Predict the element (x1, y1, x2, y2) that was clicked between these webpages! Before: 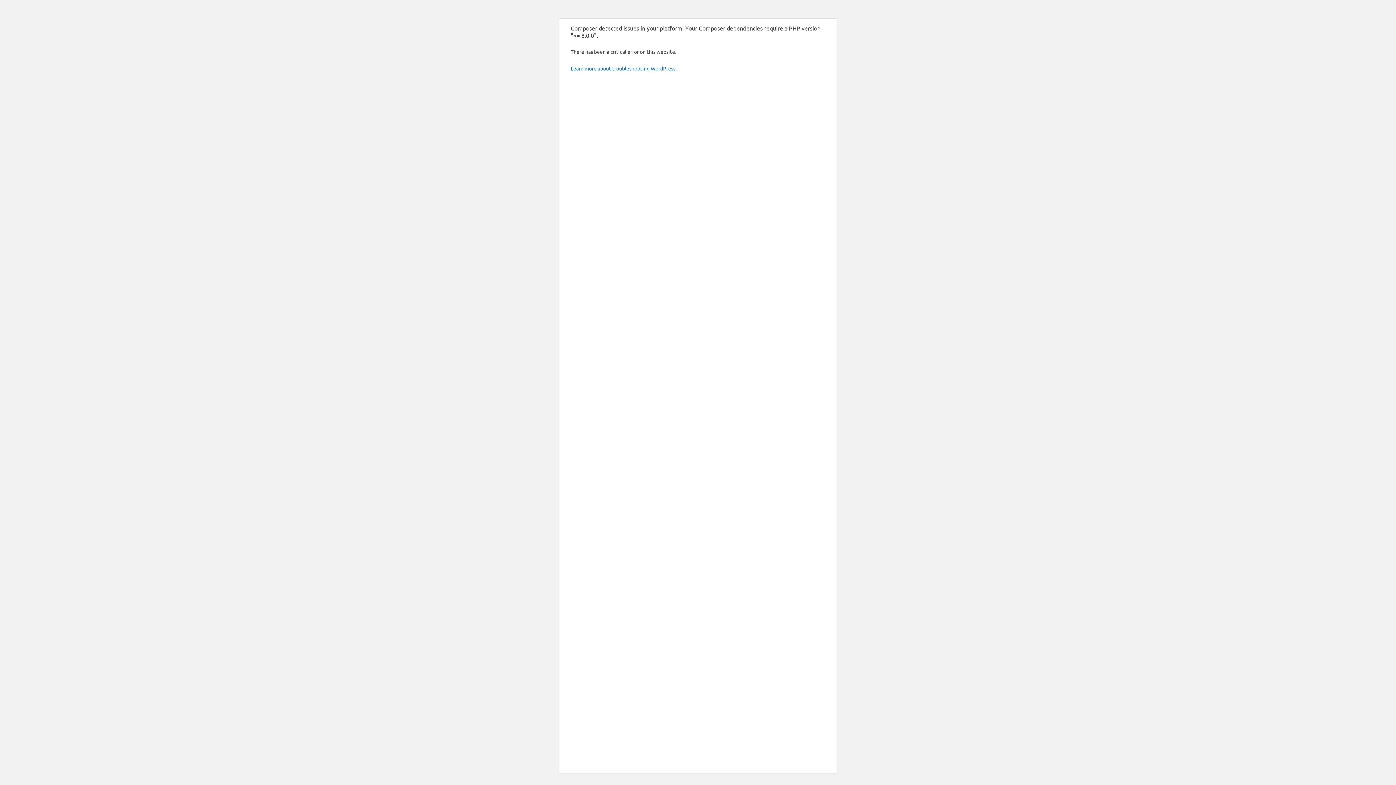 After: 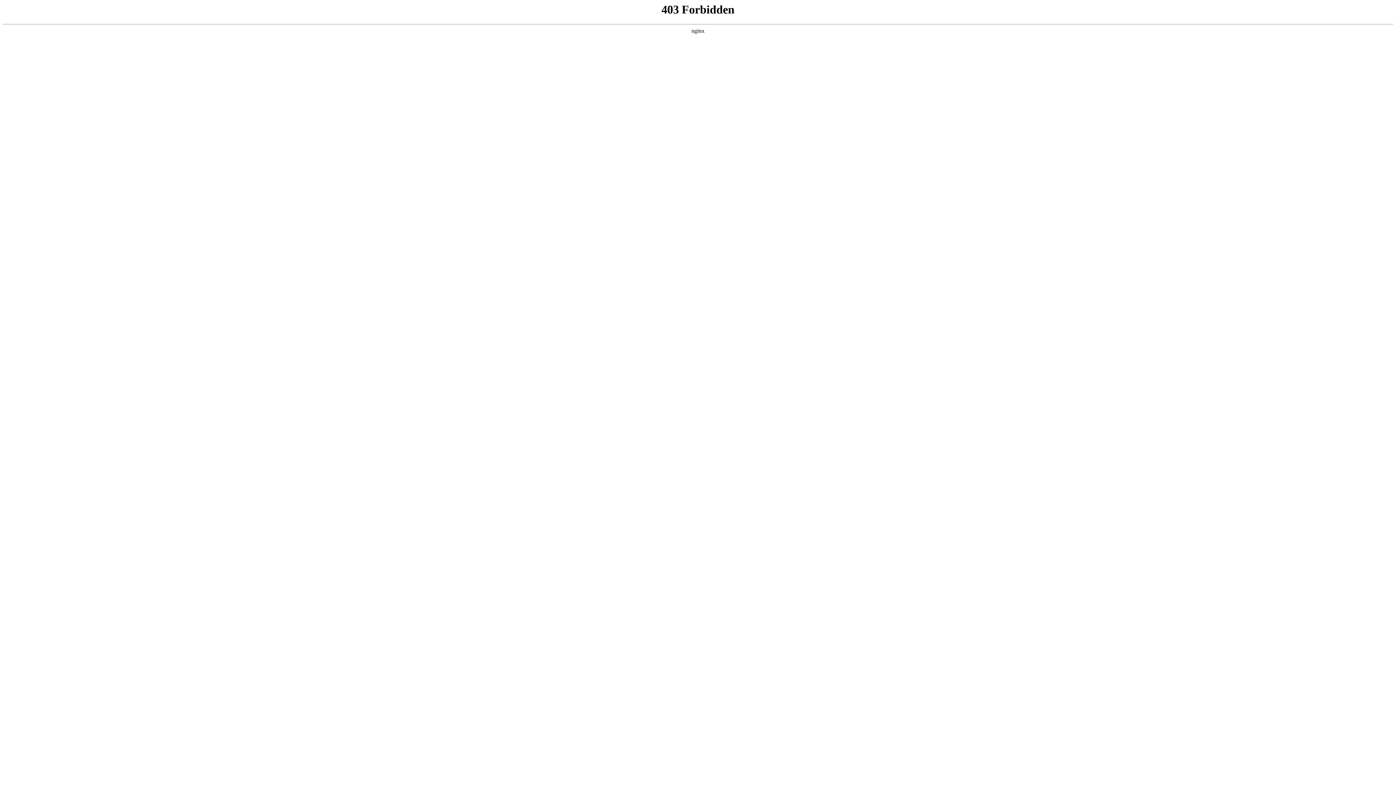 Action: label: Learn more about troubleshooting WordPress. bbox: (570, 65, 676, 71)